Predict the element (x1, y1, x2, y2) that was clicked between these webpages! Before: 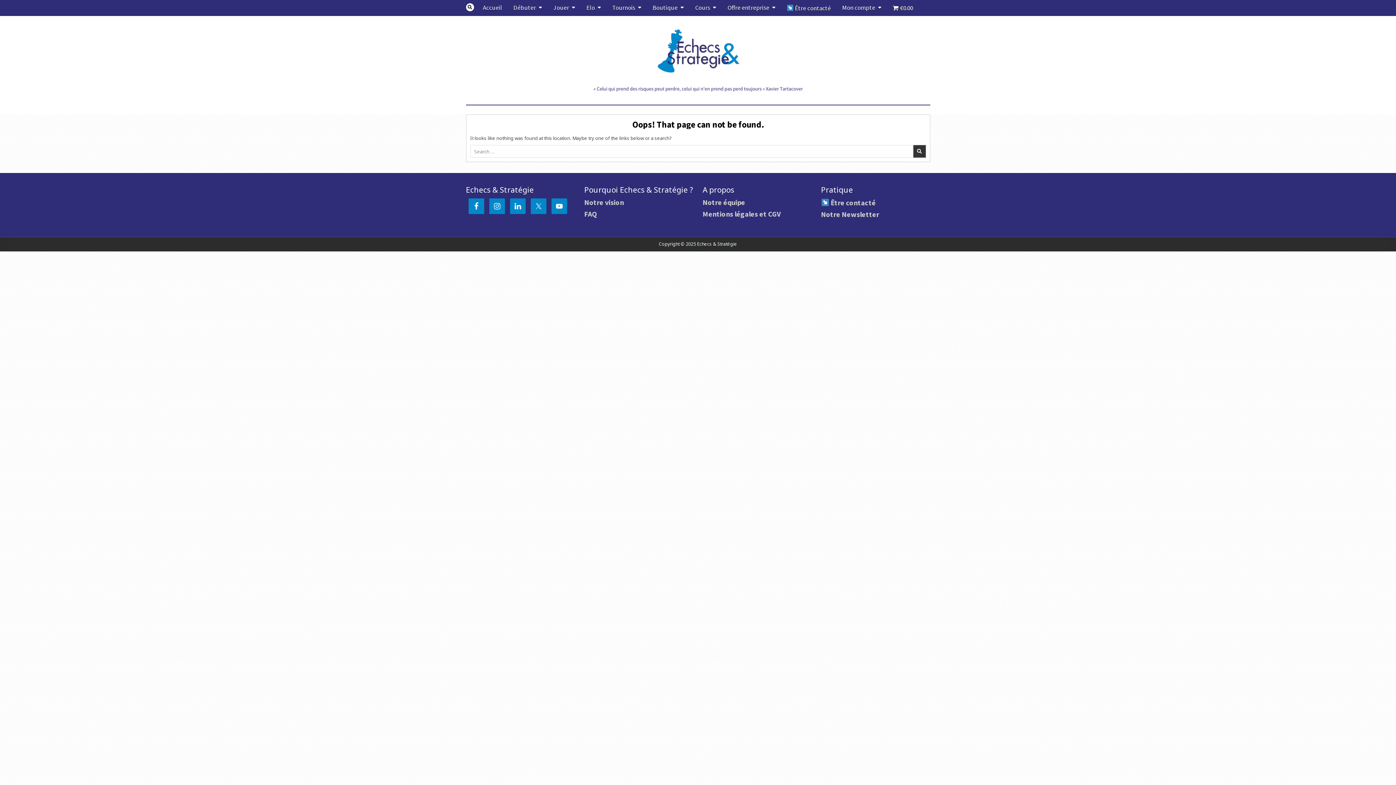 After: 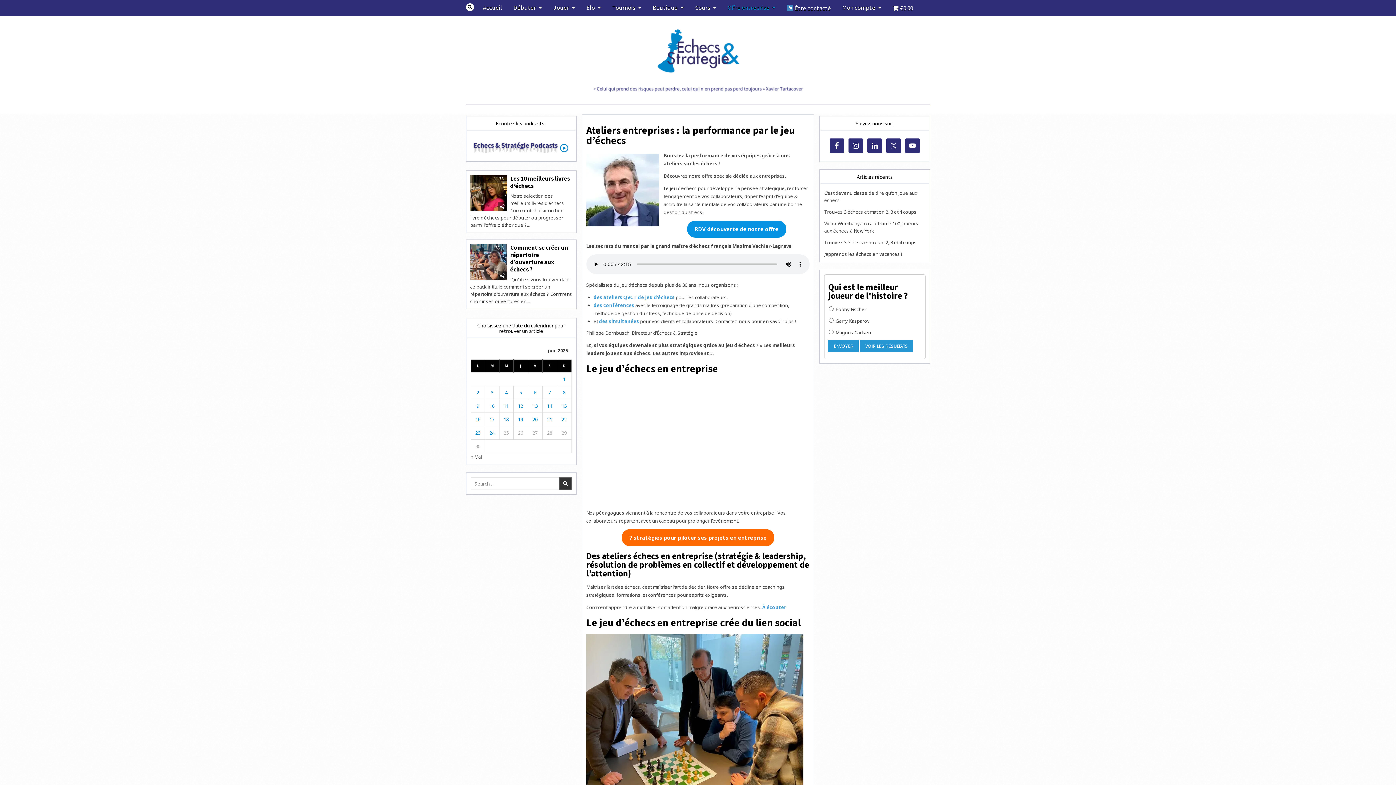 Action: bbox: (722, 0, 781, 15) label: Offre entreprise